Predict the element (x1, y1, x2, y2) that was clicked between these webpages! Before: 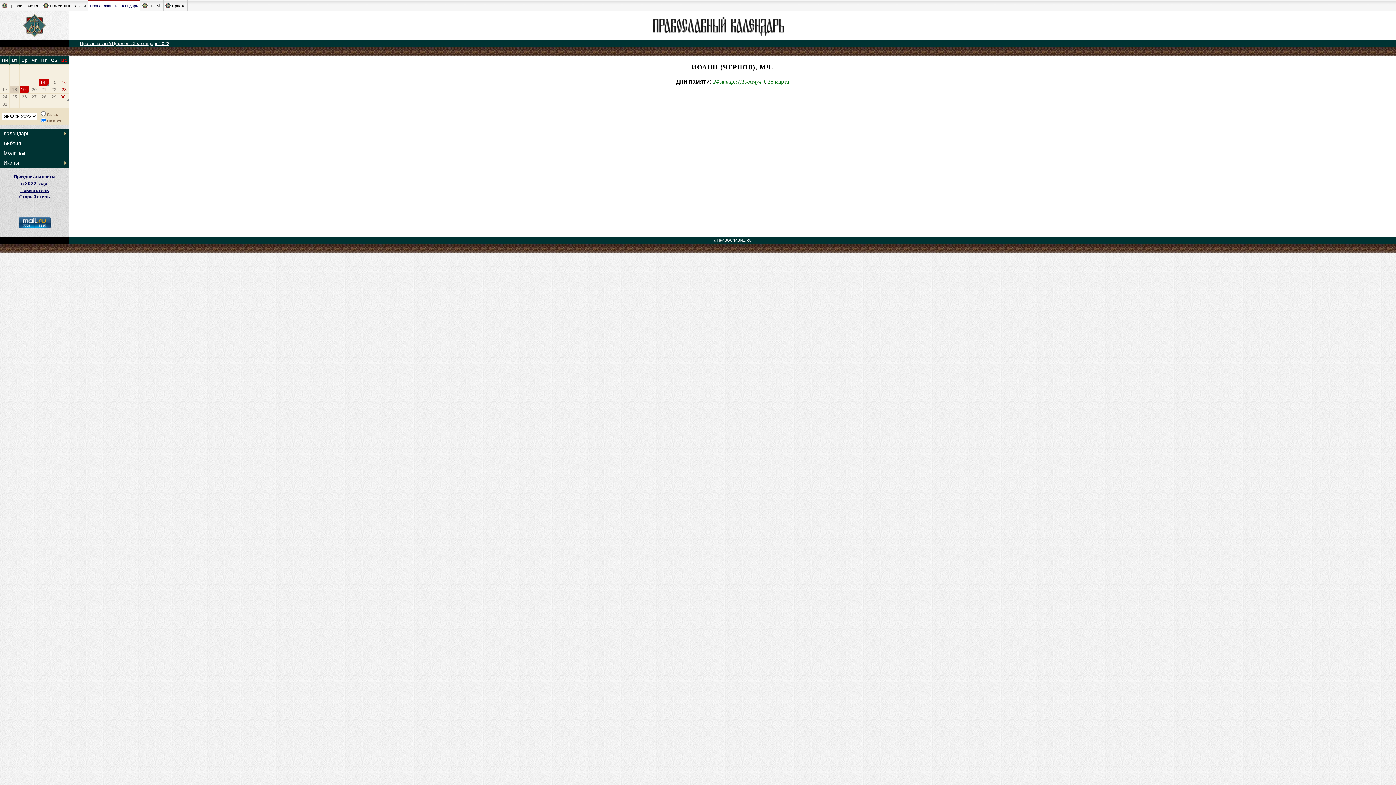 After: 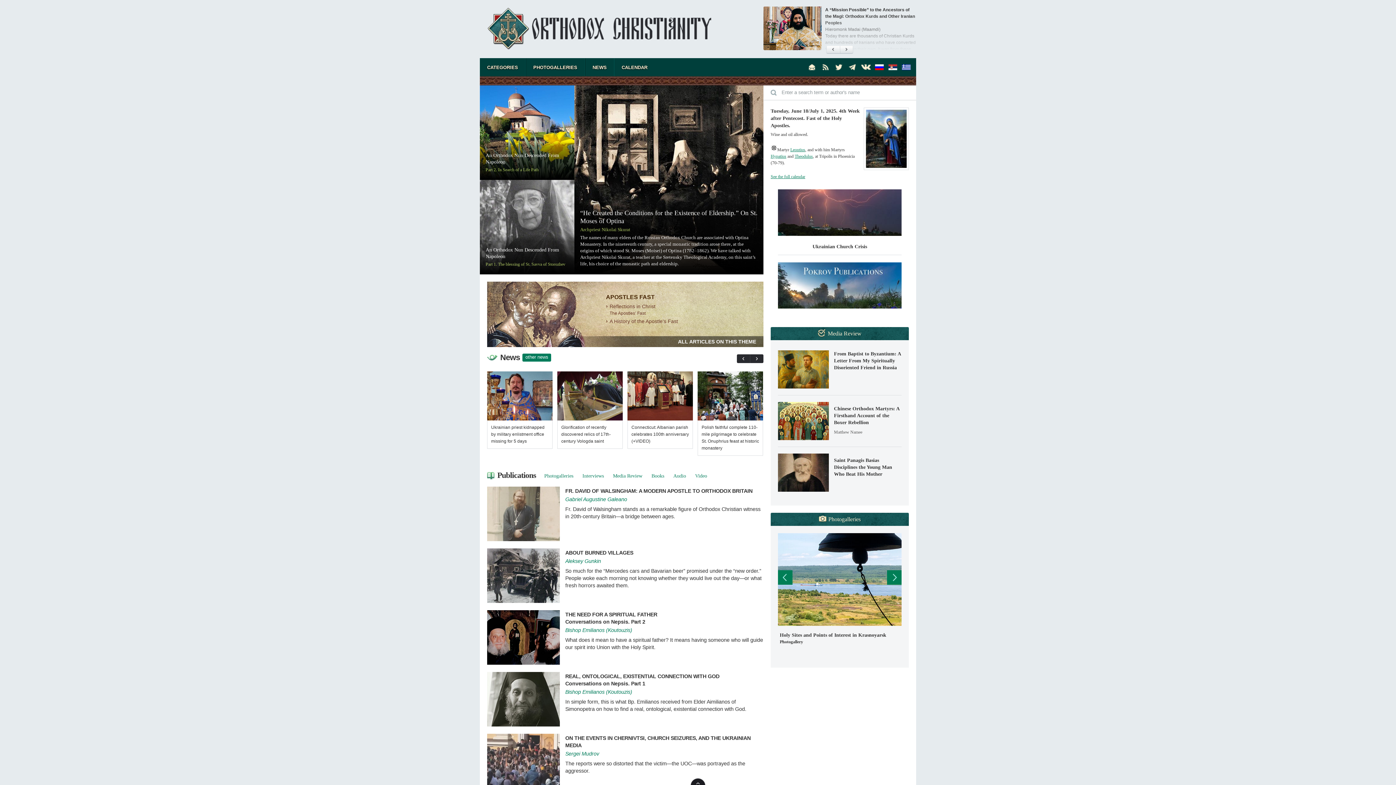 Action: label: English bbox: (140, 0, 163, 10)